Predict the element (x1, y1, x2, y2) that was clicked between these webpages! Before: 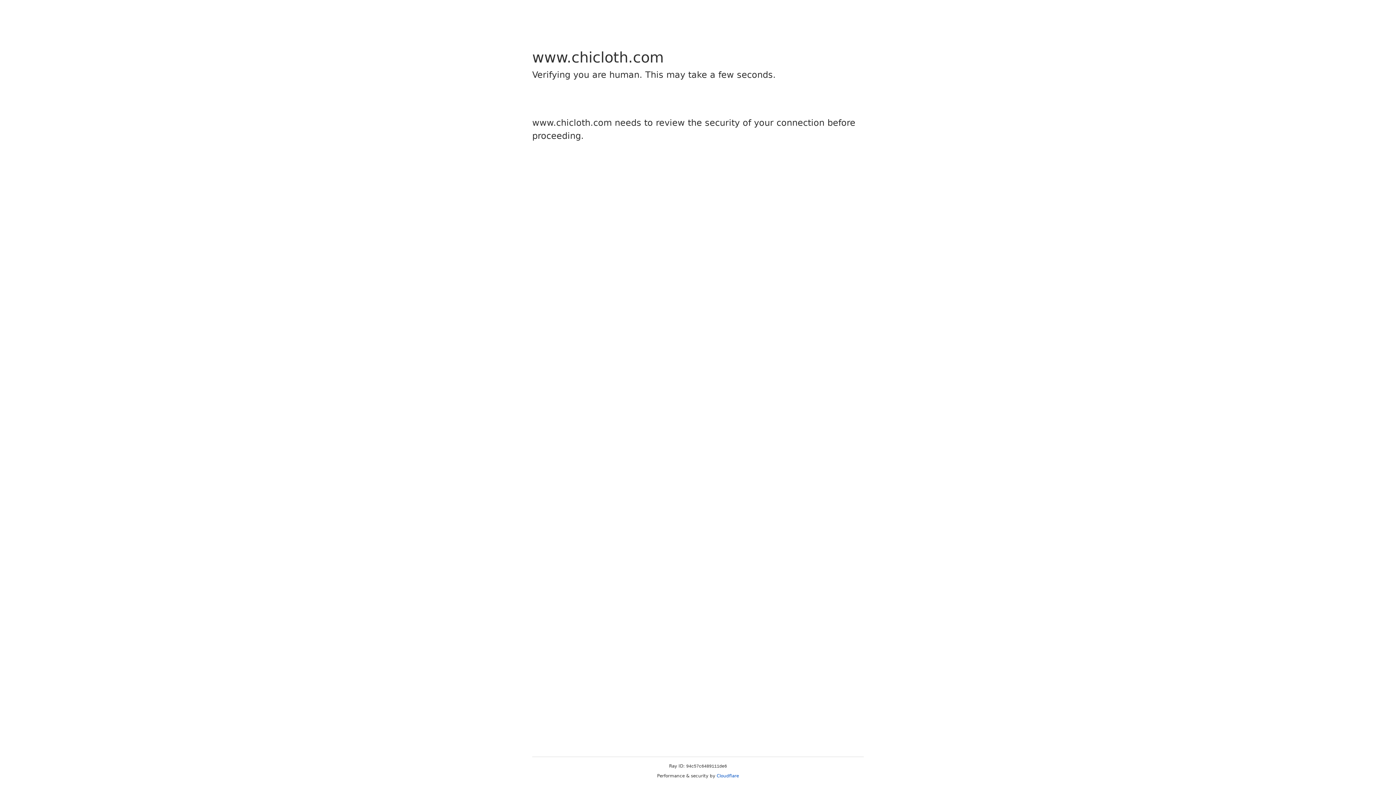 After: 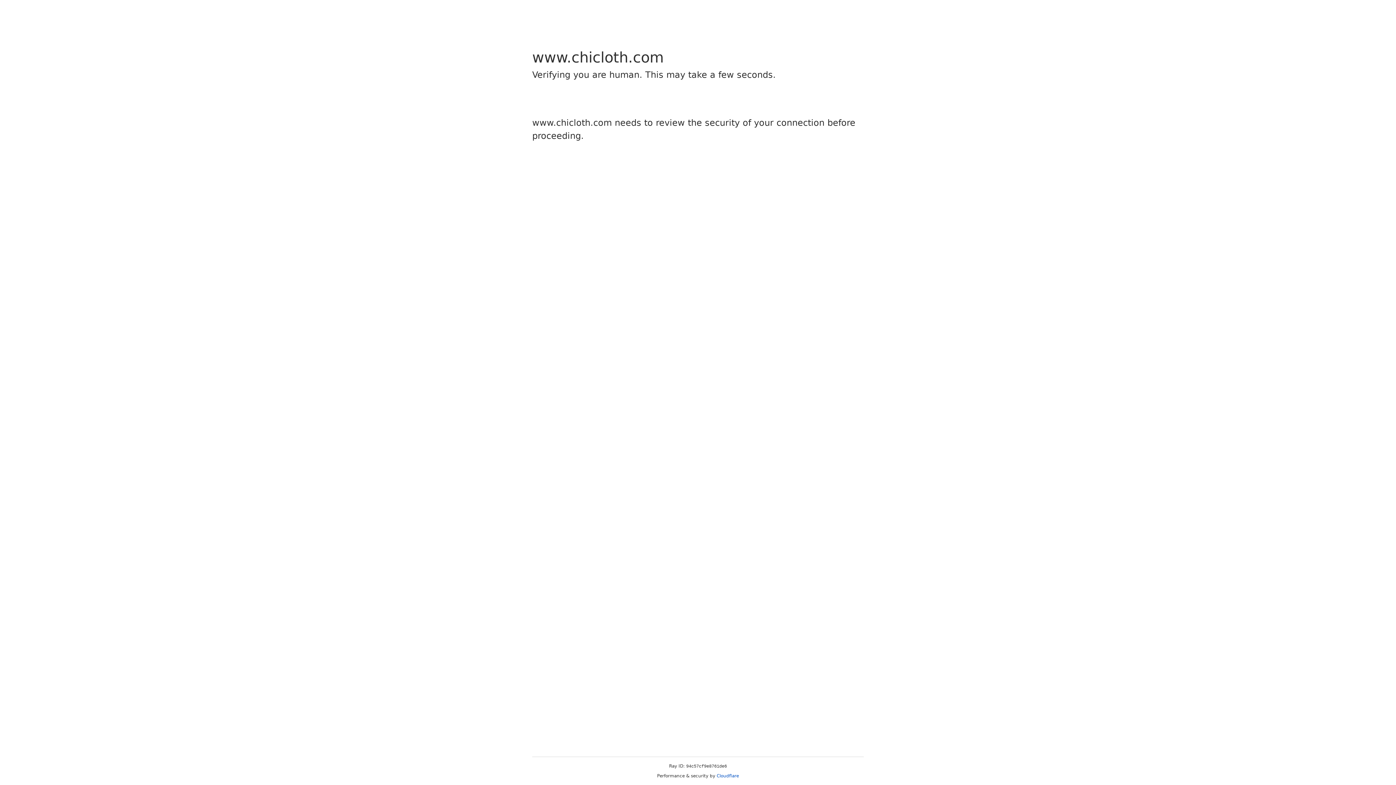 Action: bbox: (716, 773, 739, 778) label: Cloudflare